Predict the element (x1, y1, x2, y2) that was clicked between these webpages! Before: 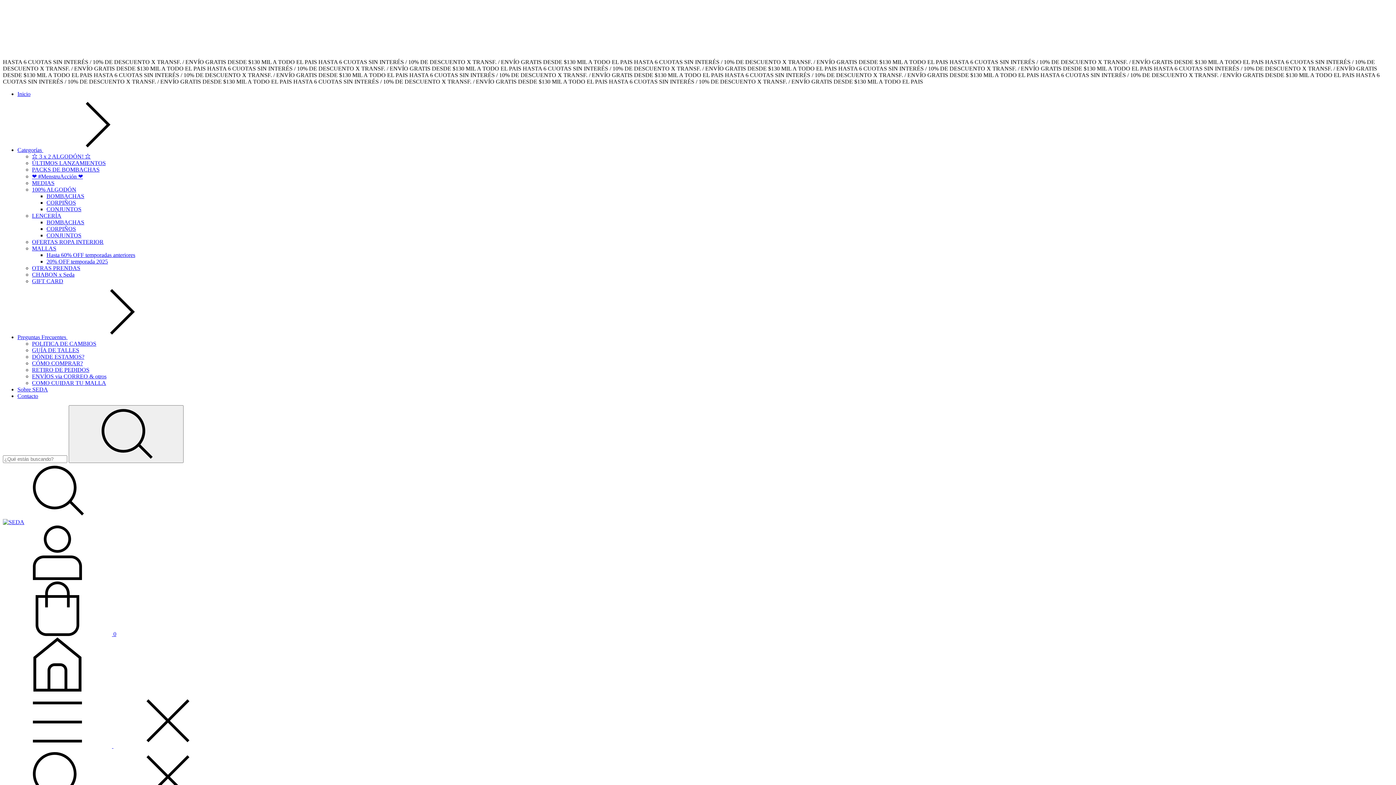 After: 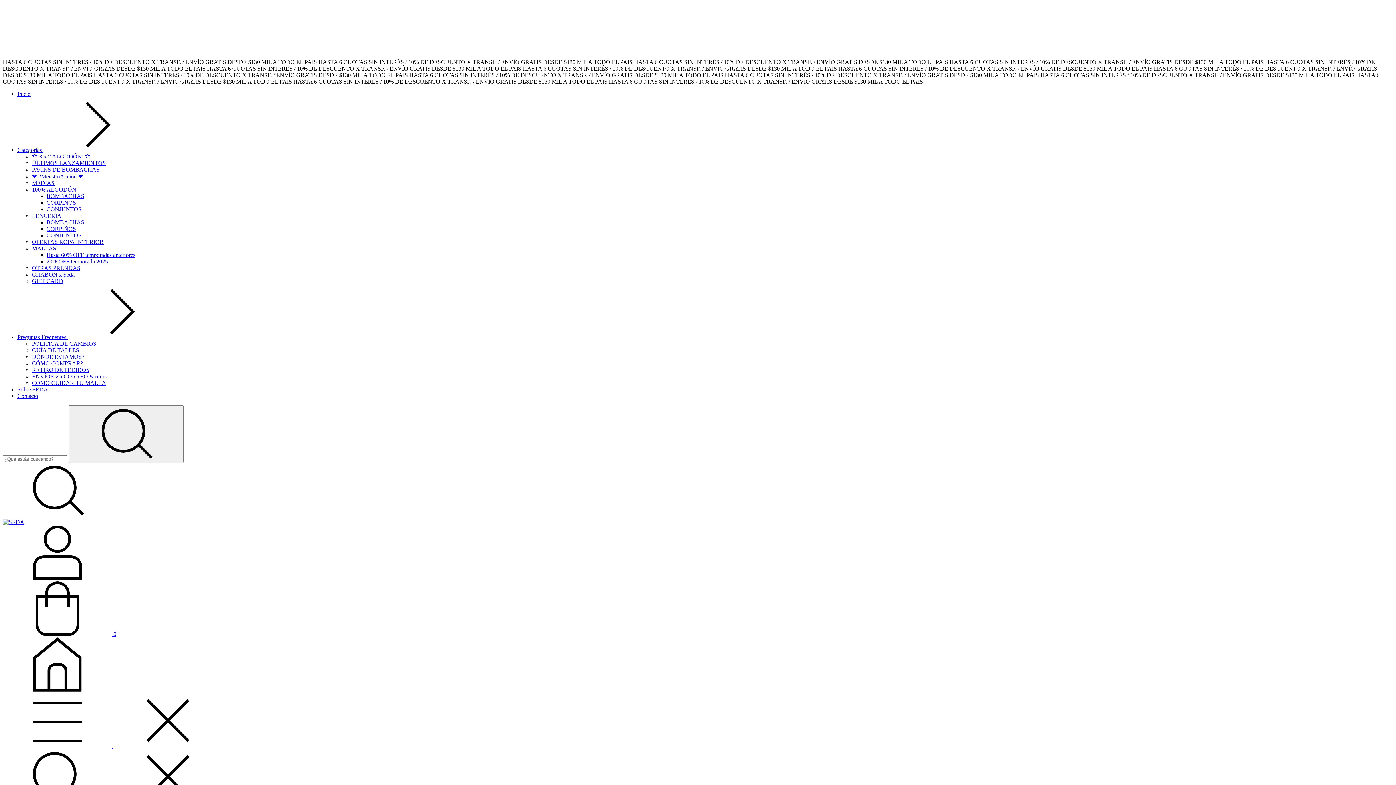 Action: label: OFERTAS ROPA INTERIOR bbox: (32, 238, 103, 245)